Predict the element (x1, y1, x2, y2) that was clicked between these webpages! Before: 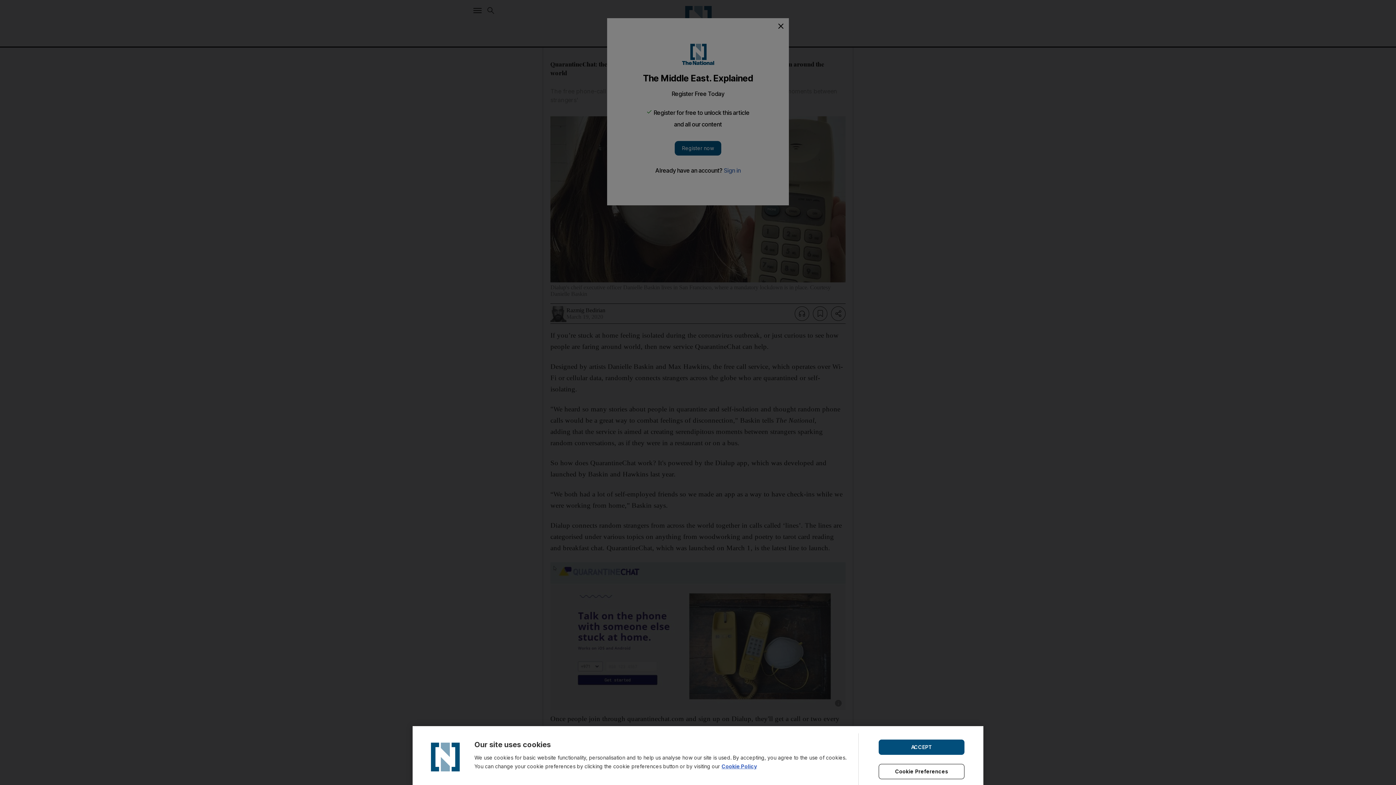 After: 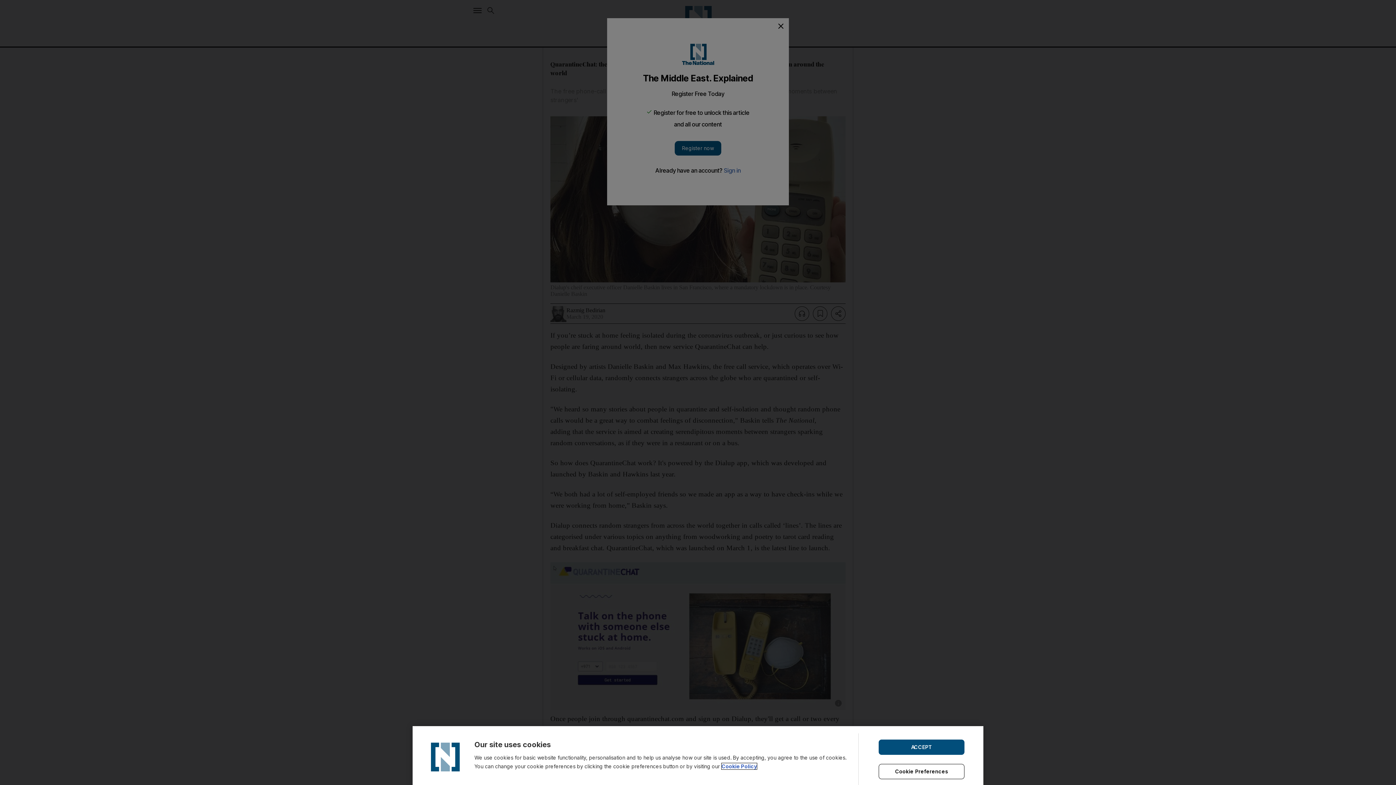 Action: label: Cookie Policy bbox: (721, 763, 757, 769)